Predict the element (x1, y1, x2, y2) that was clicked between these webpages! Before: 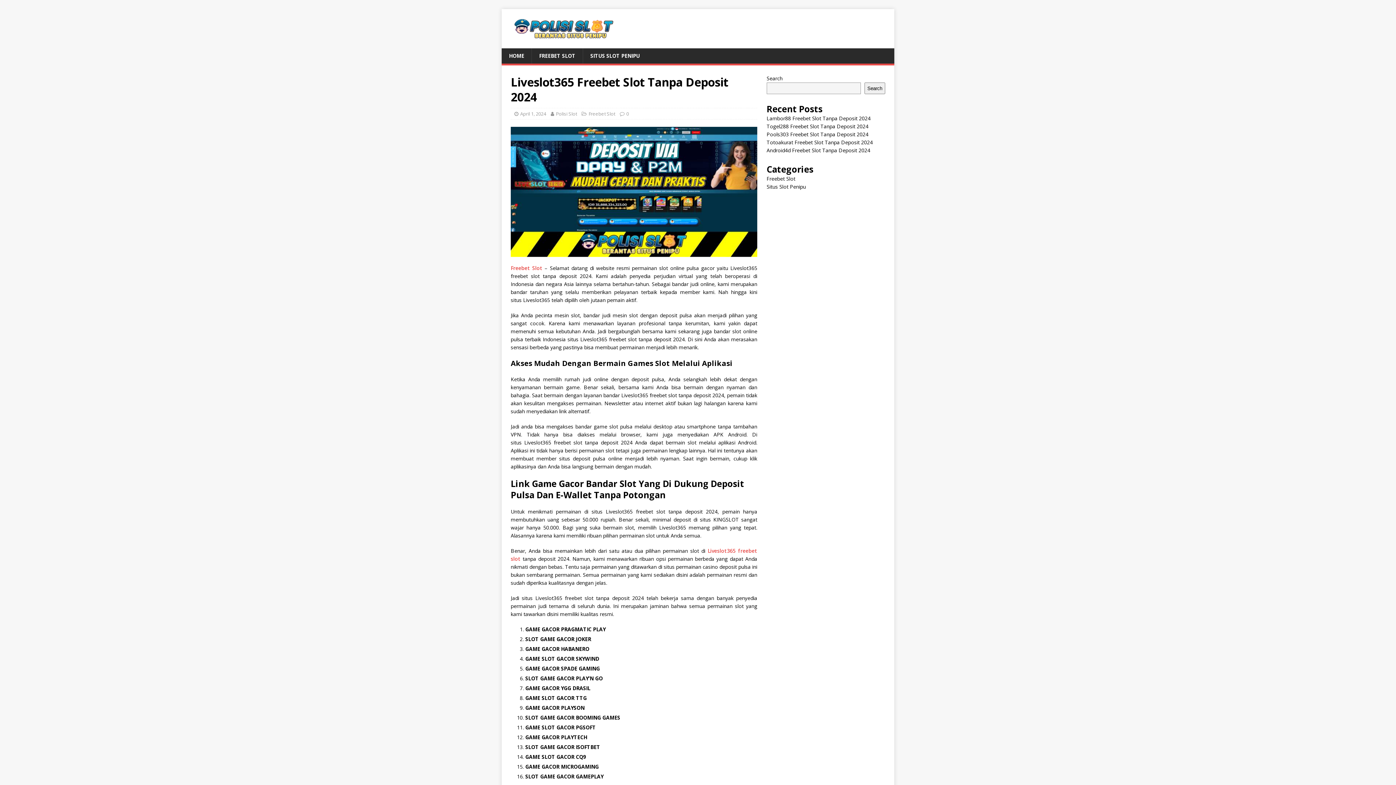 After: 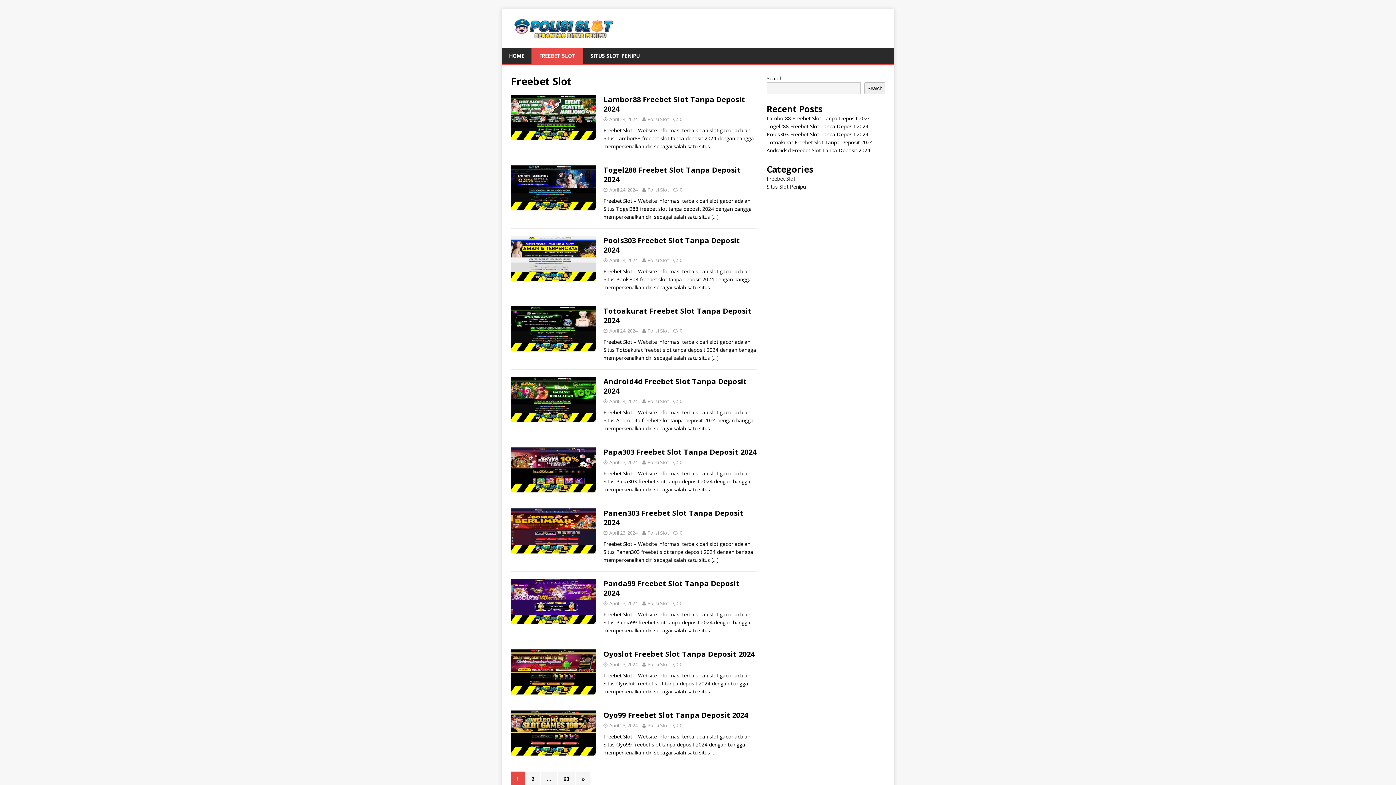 Action: bbox: (766, 175, 795, 182) label: Freebet Slot